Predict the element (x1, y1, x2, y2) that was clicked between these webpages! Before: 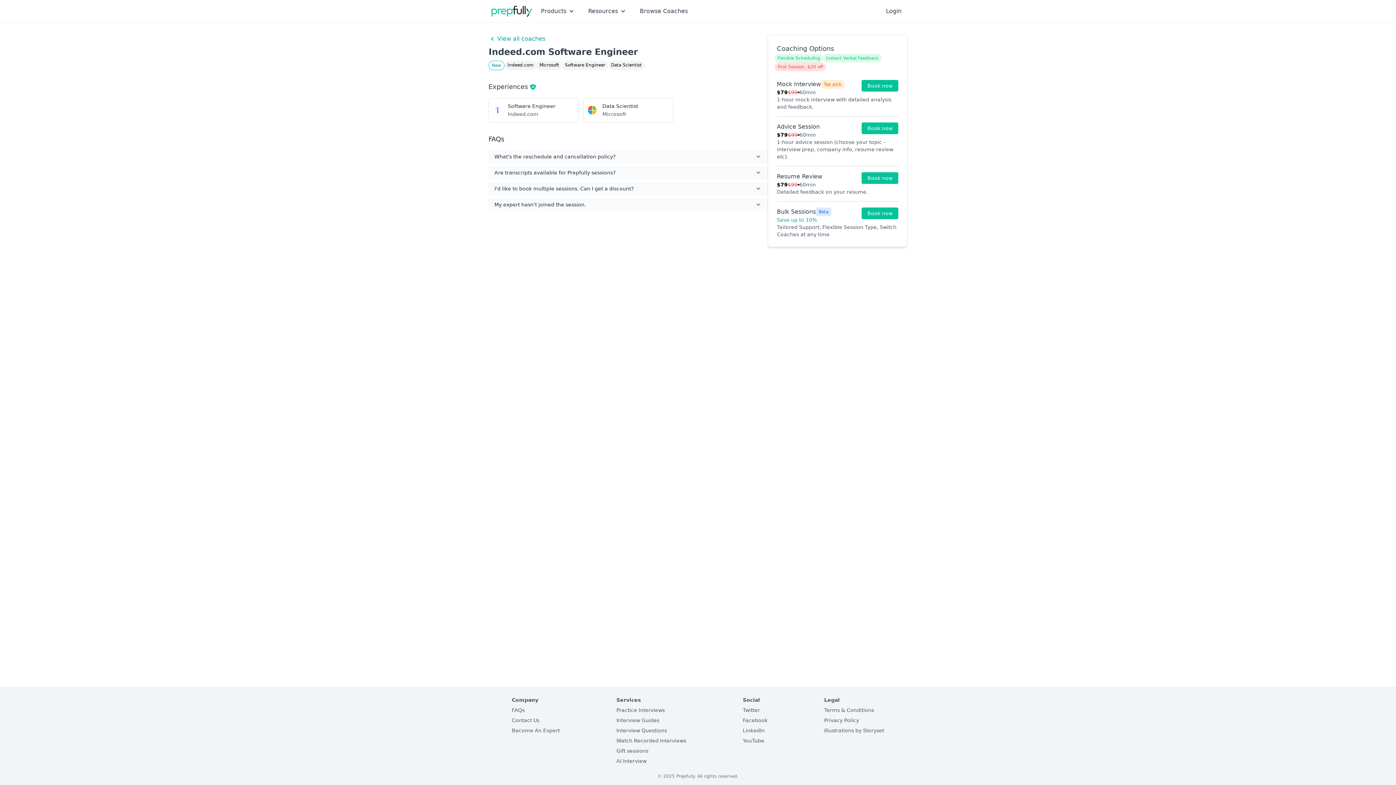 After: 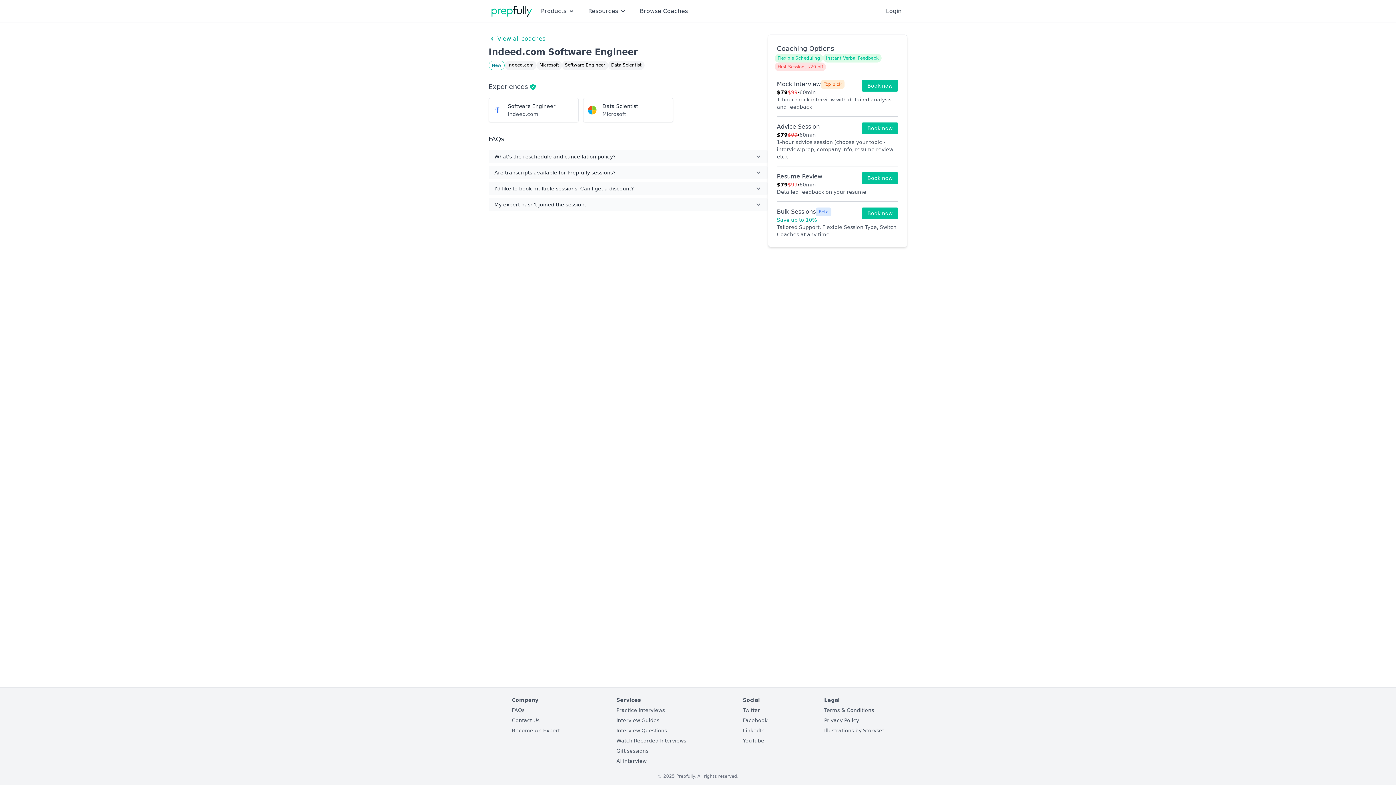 Action: bbox: (743, 717, 767, 723) label: Facebook